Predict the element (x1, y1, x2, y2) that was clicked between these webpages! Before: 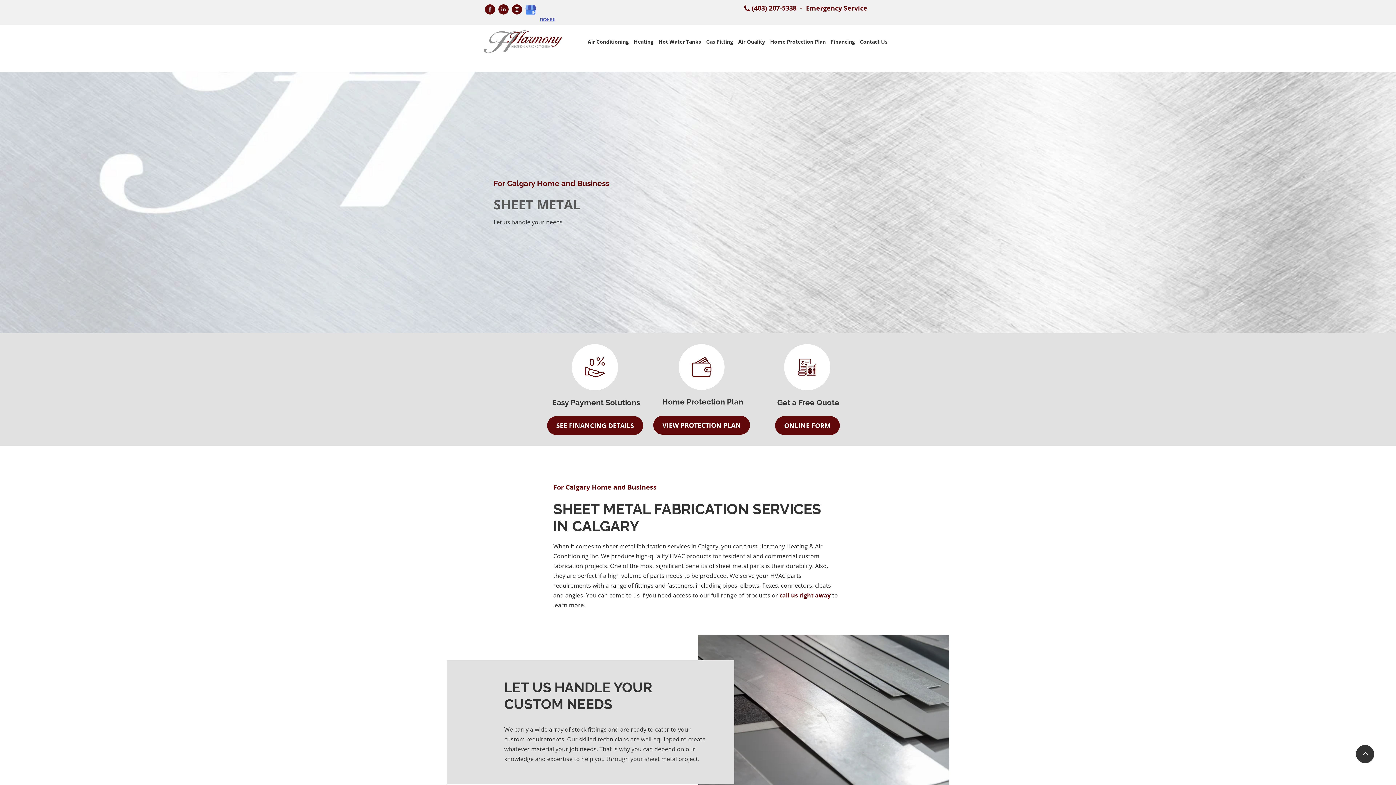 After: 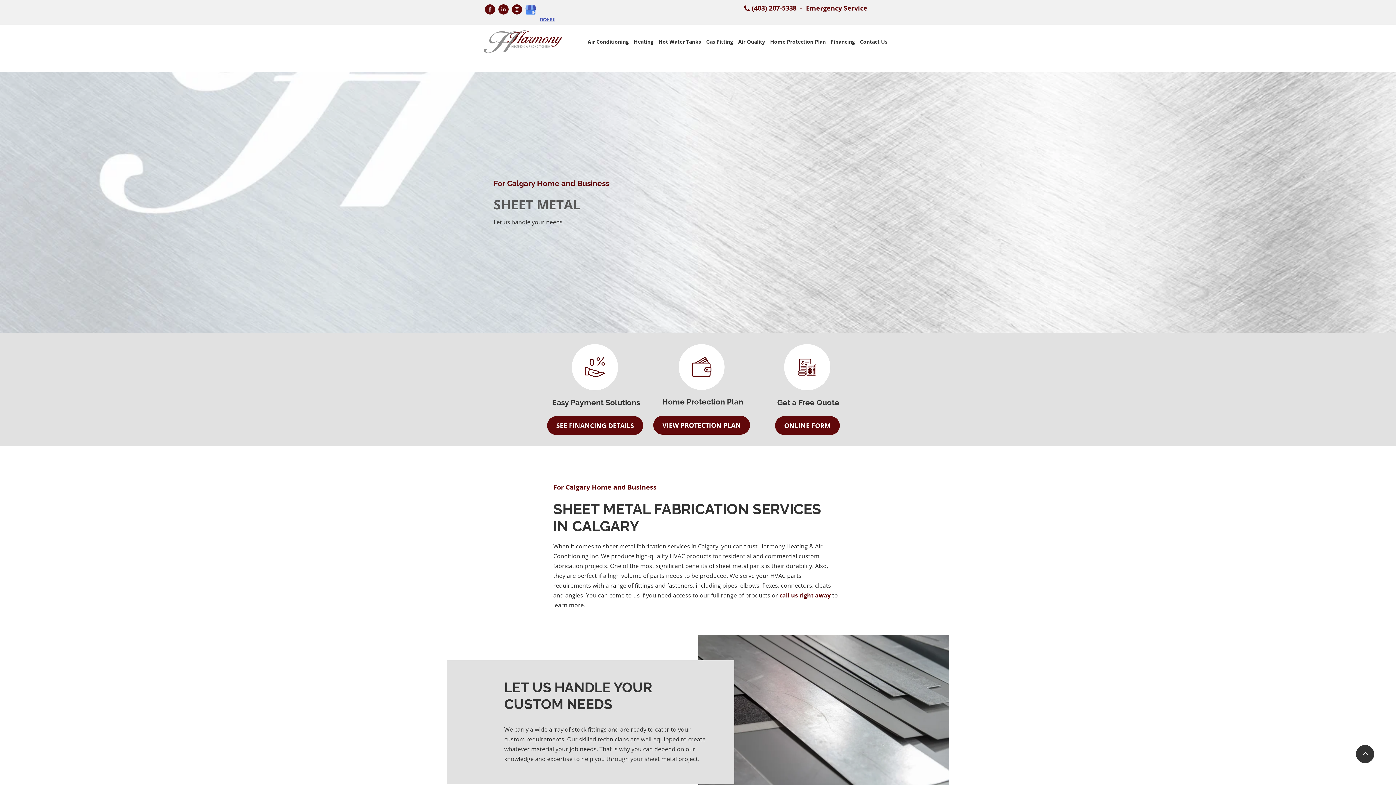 Action: bbox: (1356, 745, 1374, 763)